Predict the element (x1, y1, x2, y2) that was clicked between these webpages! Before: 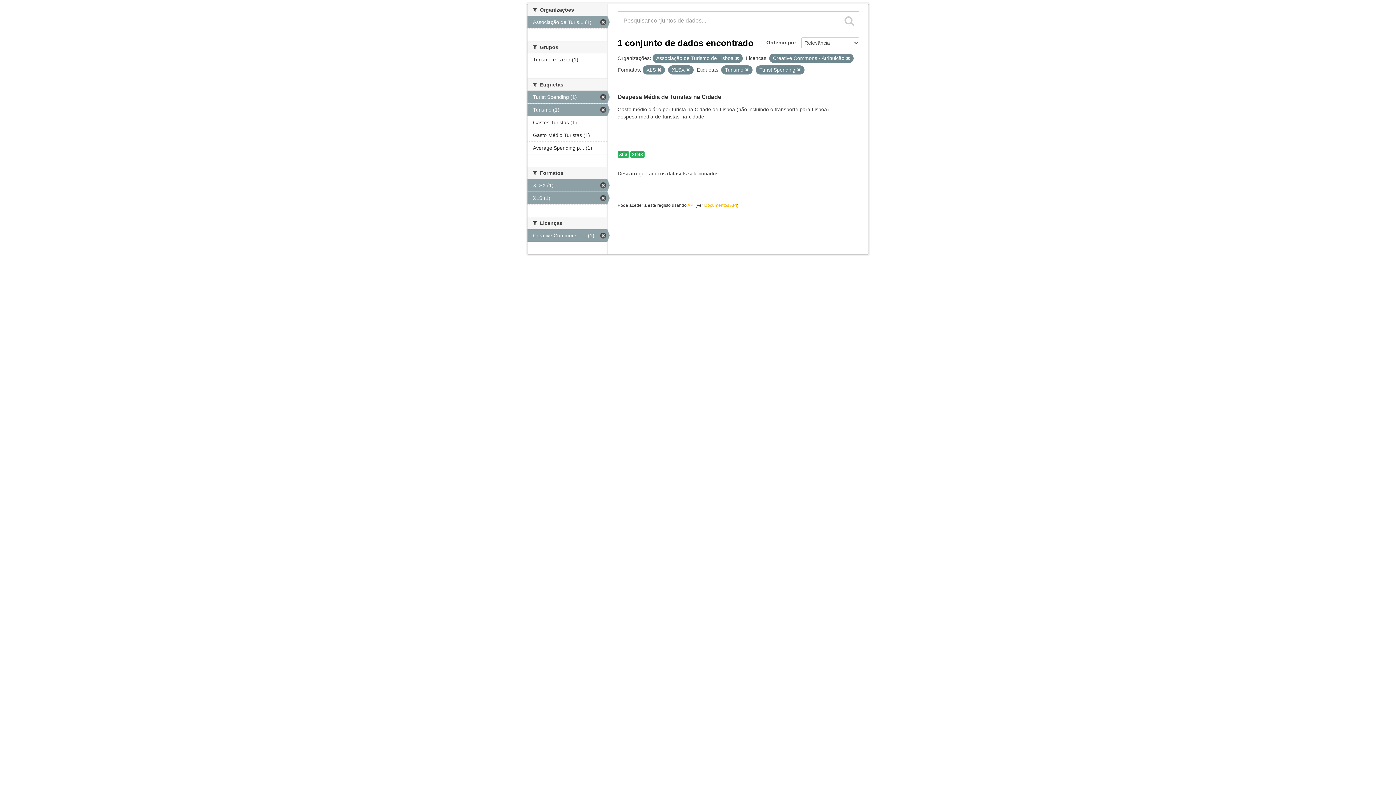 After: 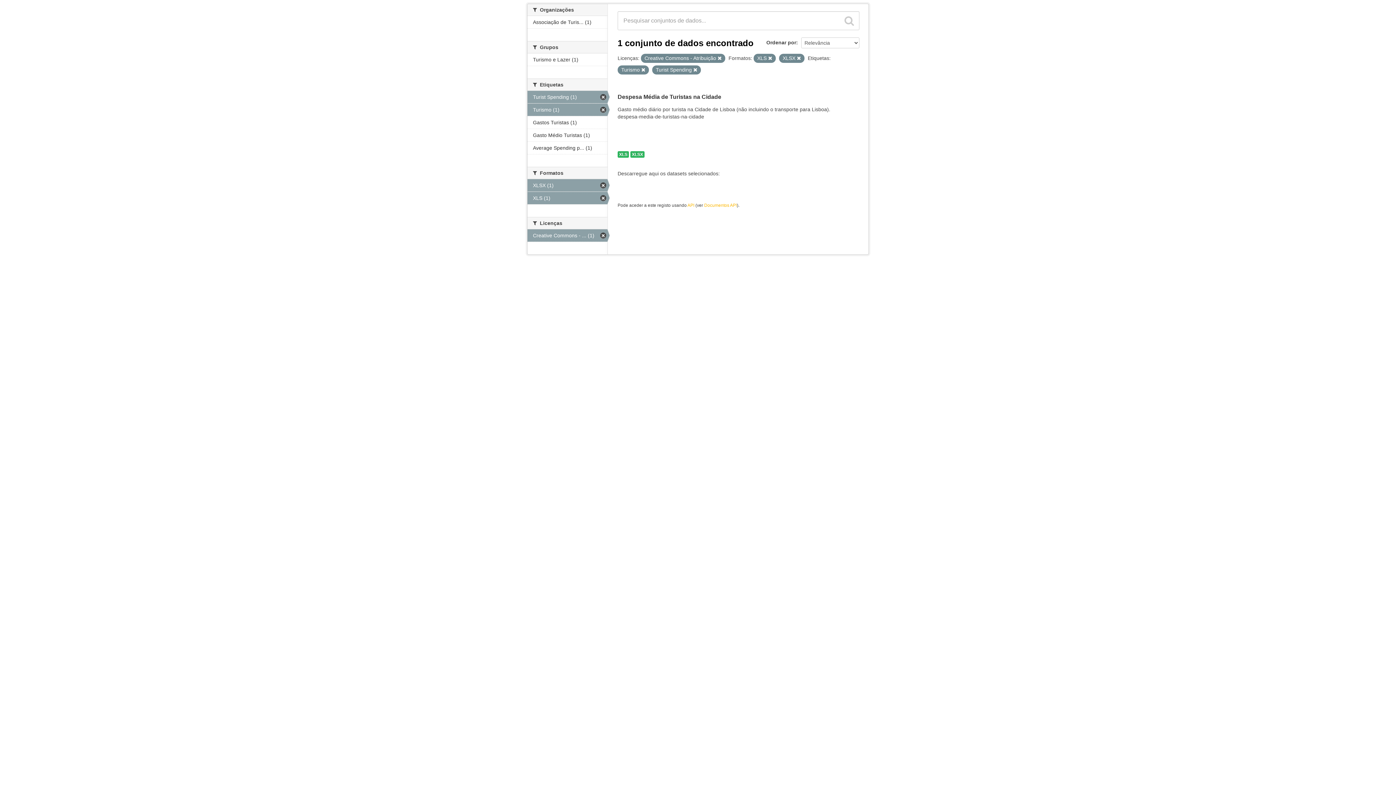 Action: bbox: (735, 56, 739, 60)